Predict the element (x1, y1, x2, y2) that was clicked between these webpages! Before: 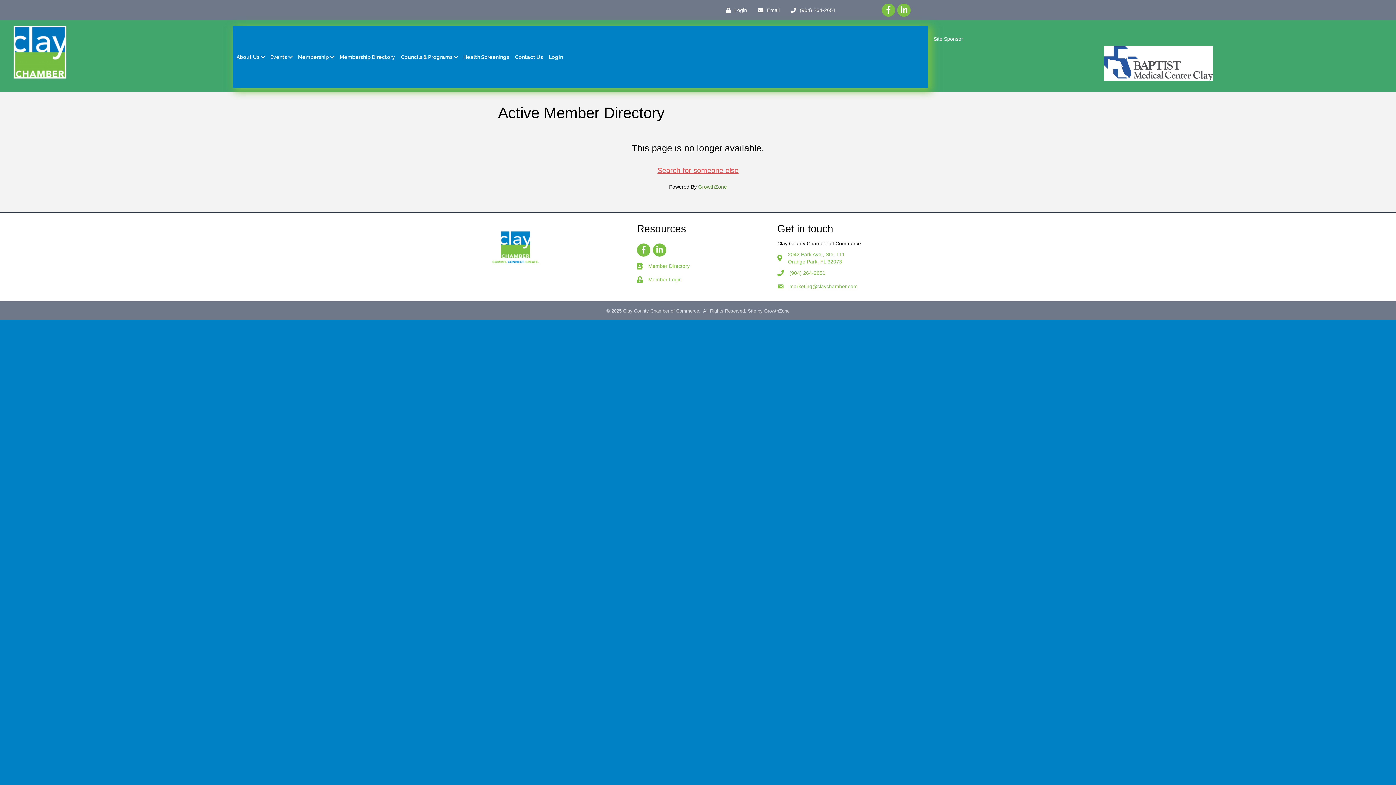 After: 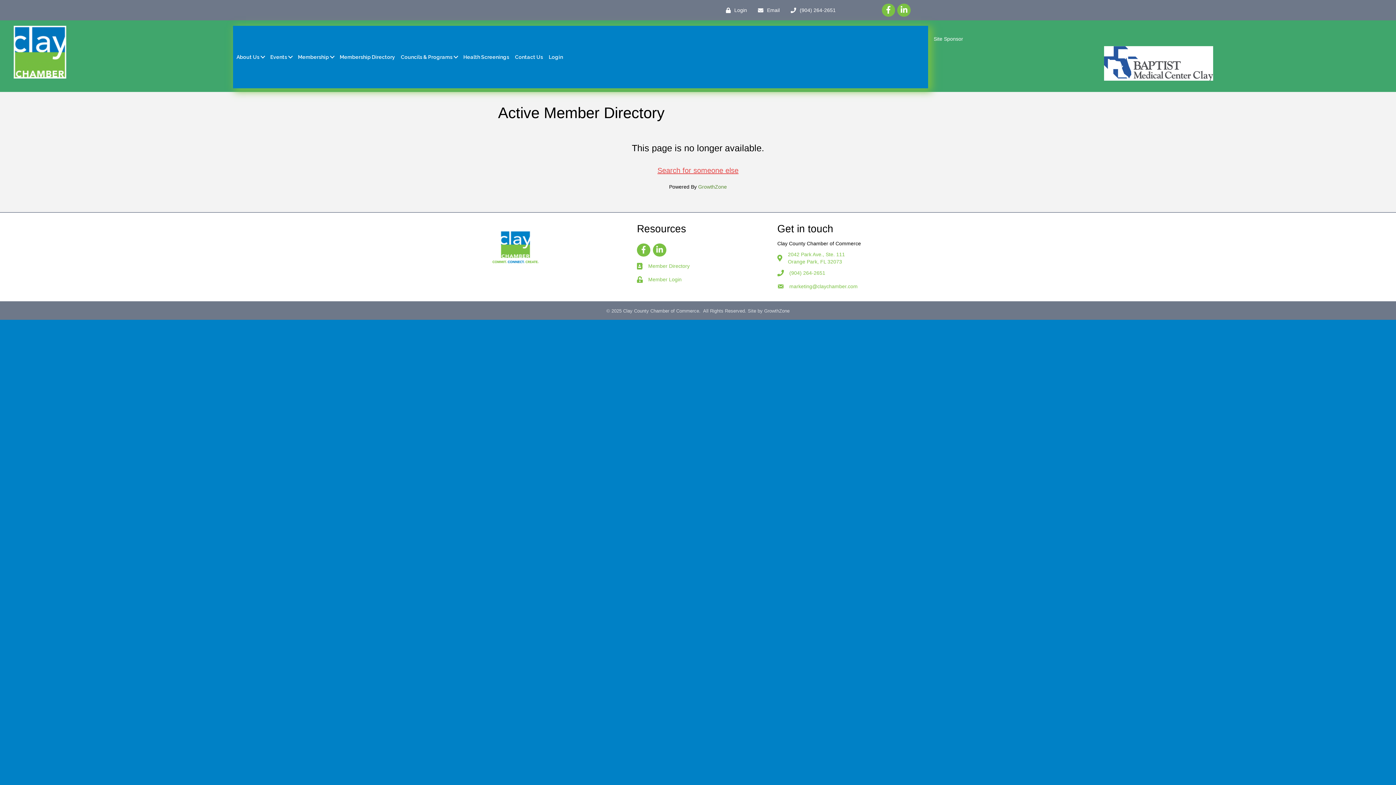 Action: bbox: (12, 49, 67, 55)